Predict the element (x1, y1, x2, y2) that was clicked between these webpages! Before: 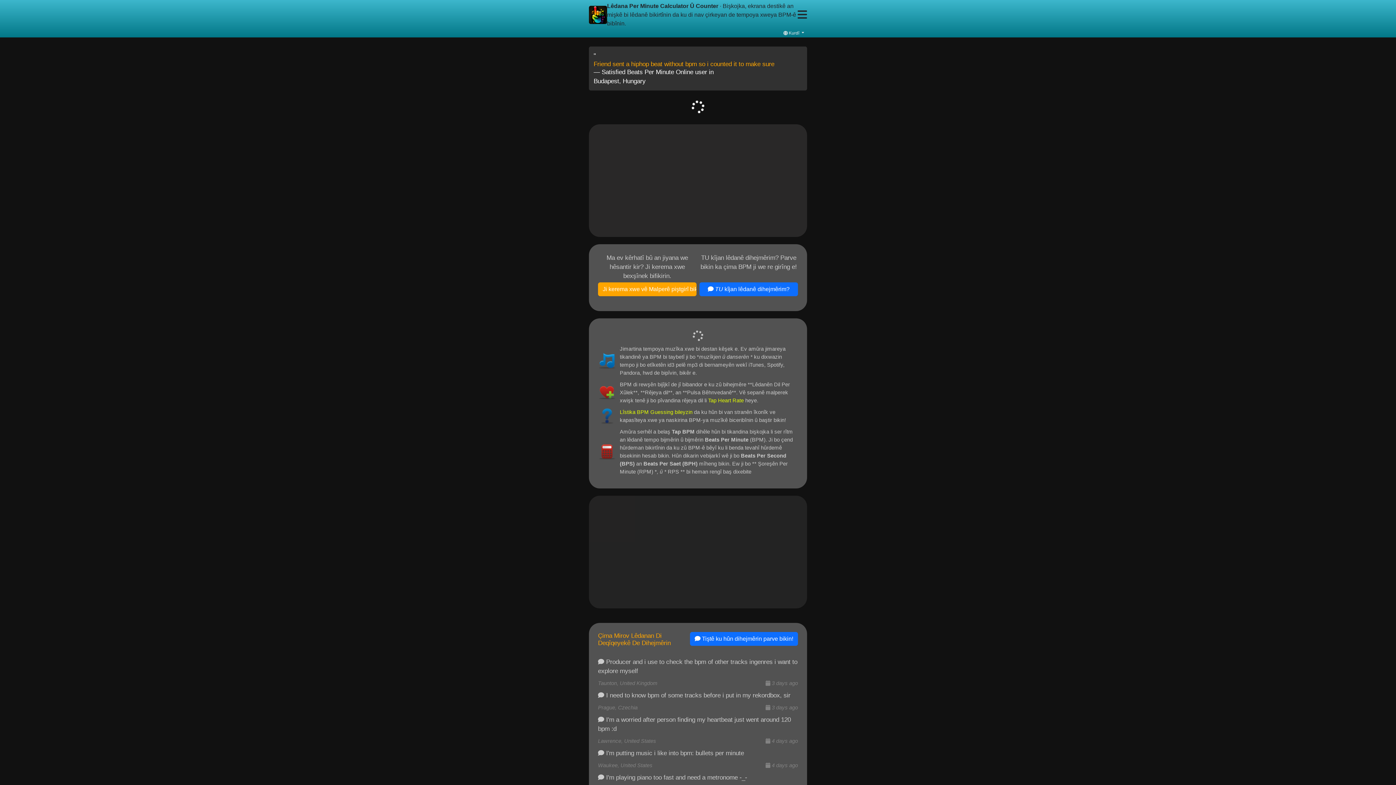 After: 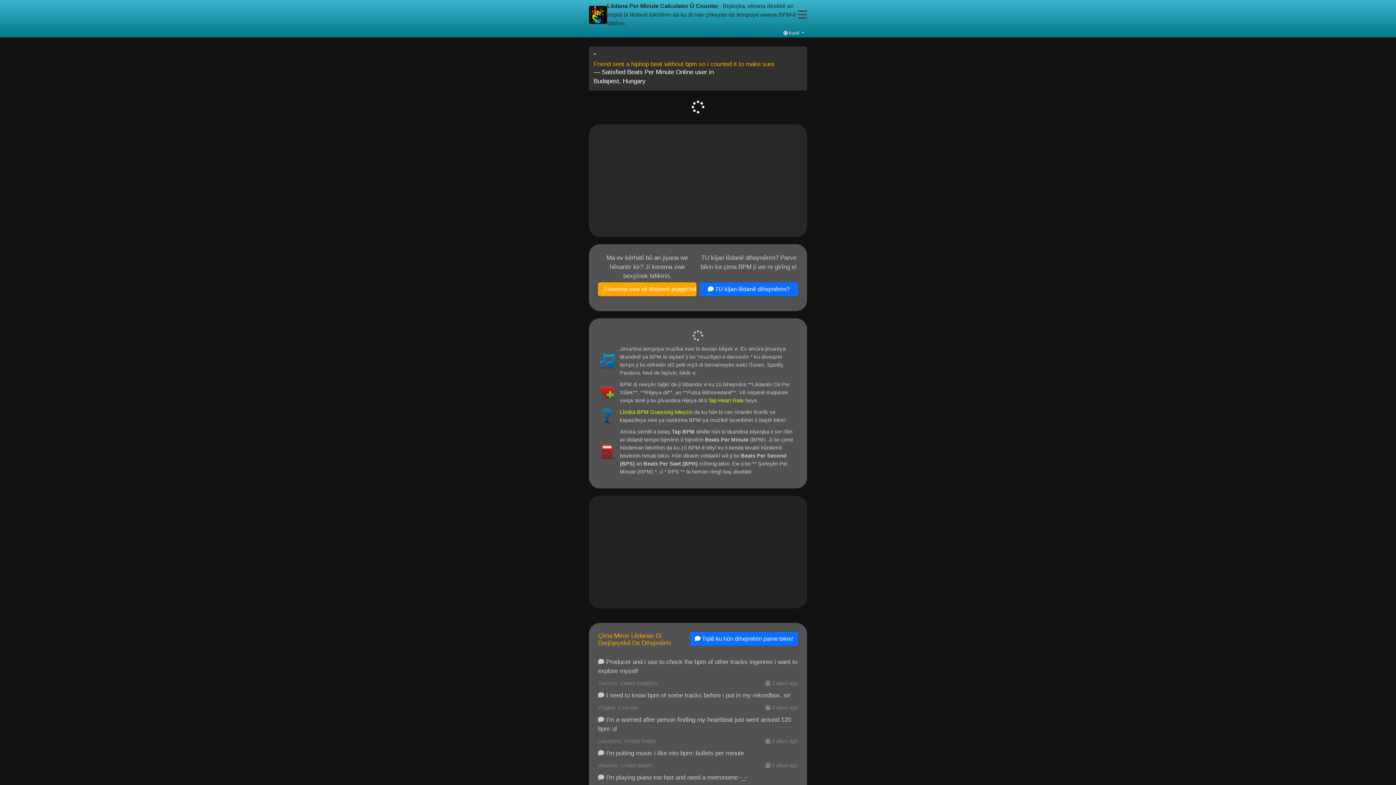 Action: bbox: (797, 6, 807, 23)